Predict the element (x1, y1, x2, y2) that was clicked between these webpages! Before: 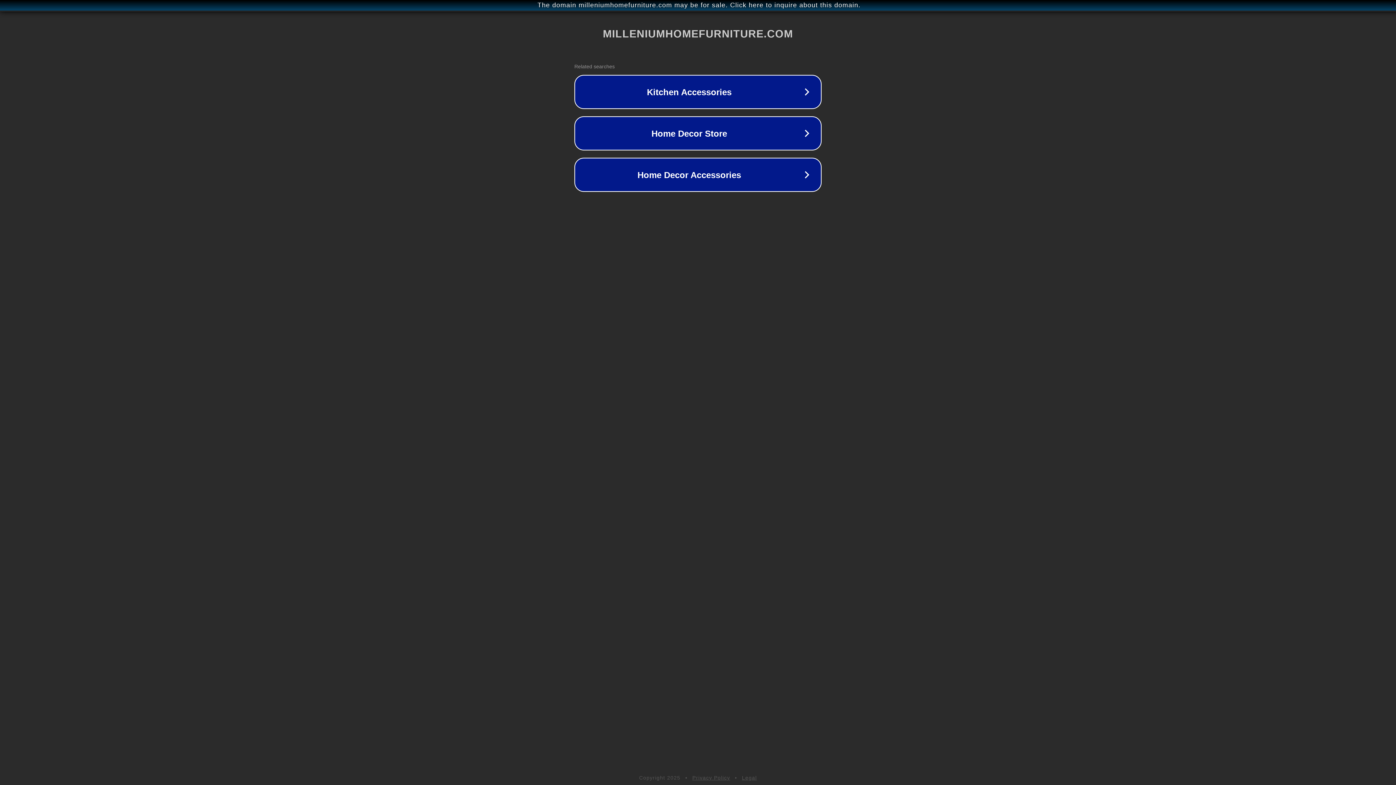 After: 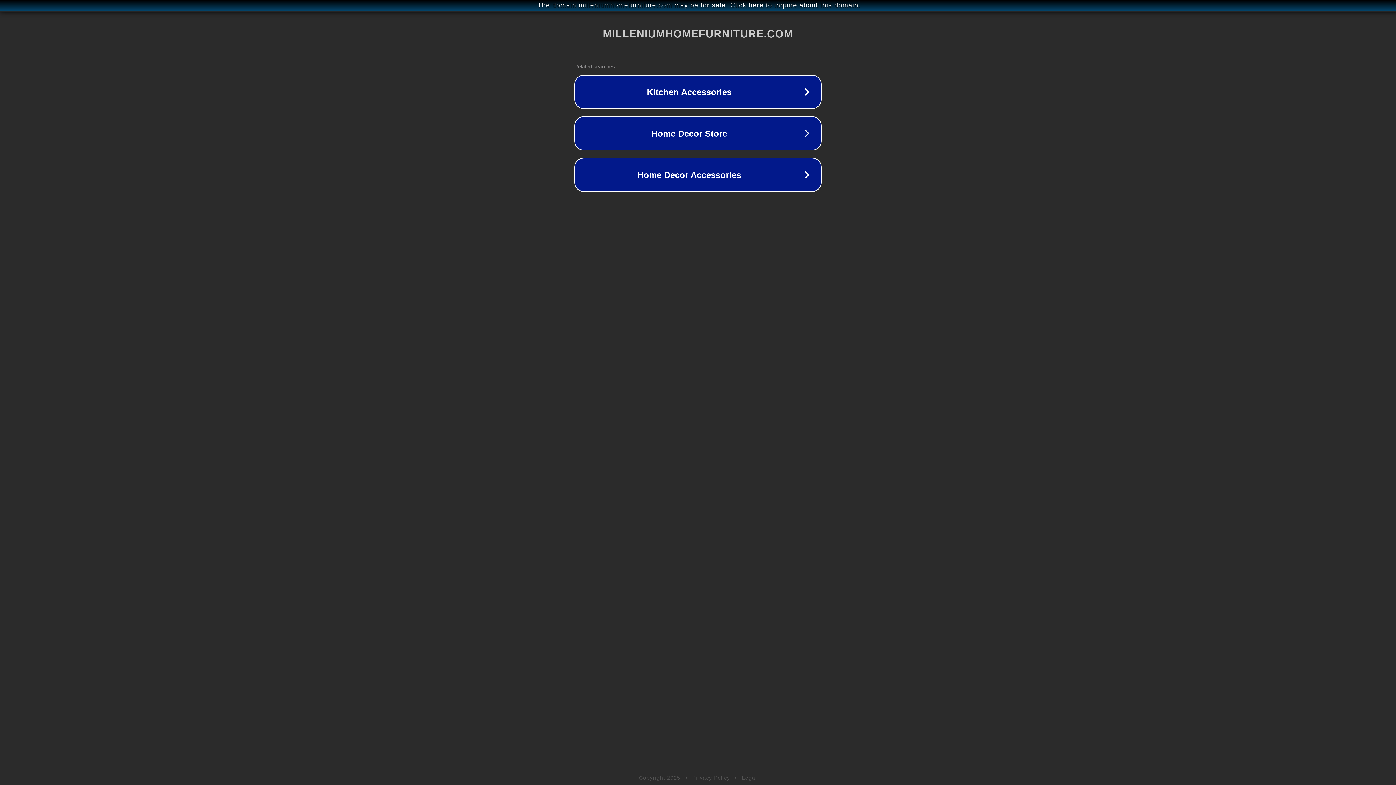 Action: bbox: (692, 775, 730, 781) label: Privacy Policy